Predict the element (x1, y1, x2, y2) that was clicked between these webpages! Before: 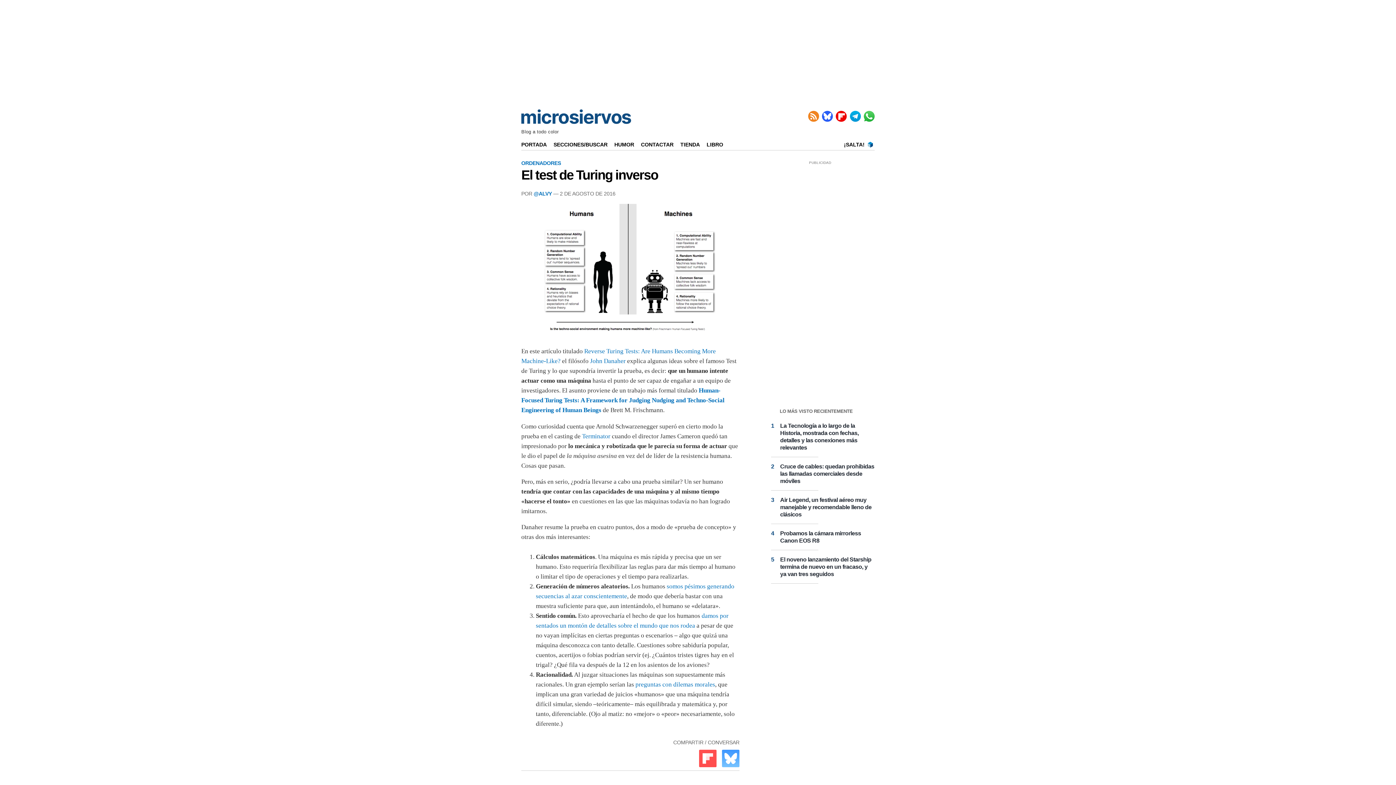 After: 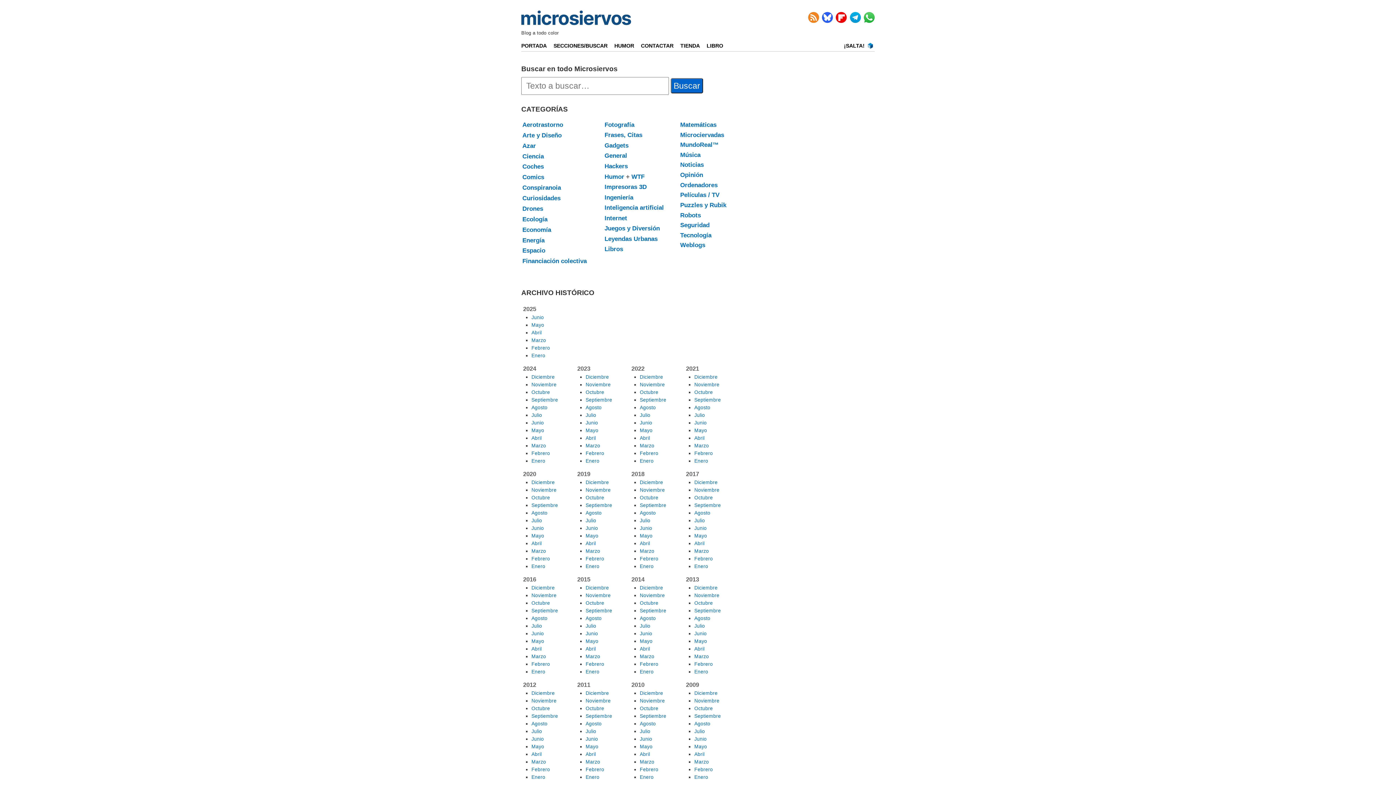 Action: bbox: (553, 141, 612, 147) label: SECCIONES/BUSCAR